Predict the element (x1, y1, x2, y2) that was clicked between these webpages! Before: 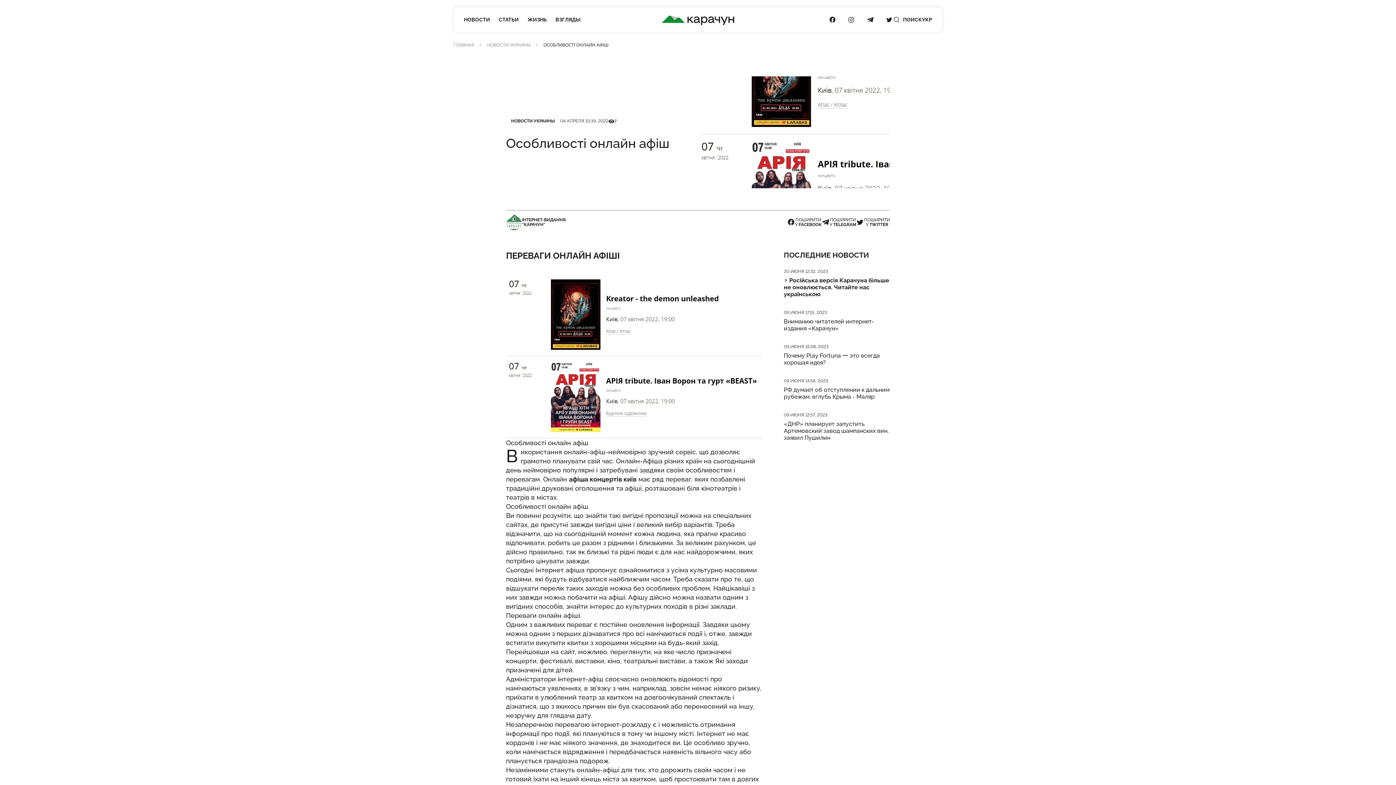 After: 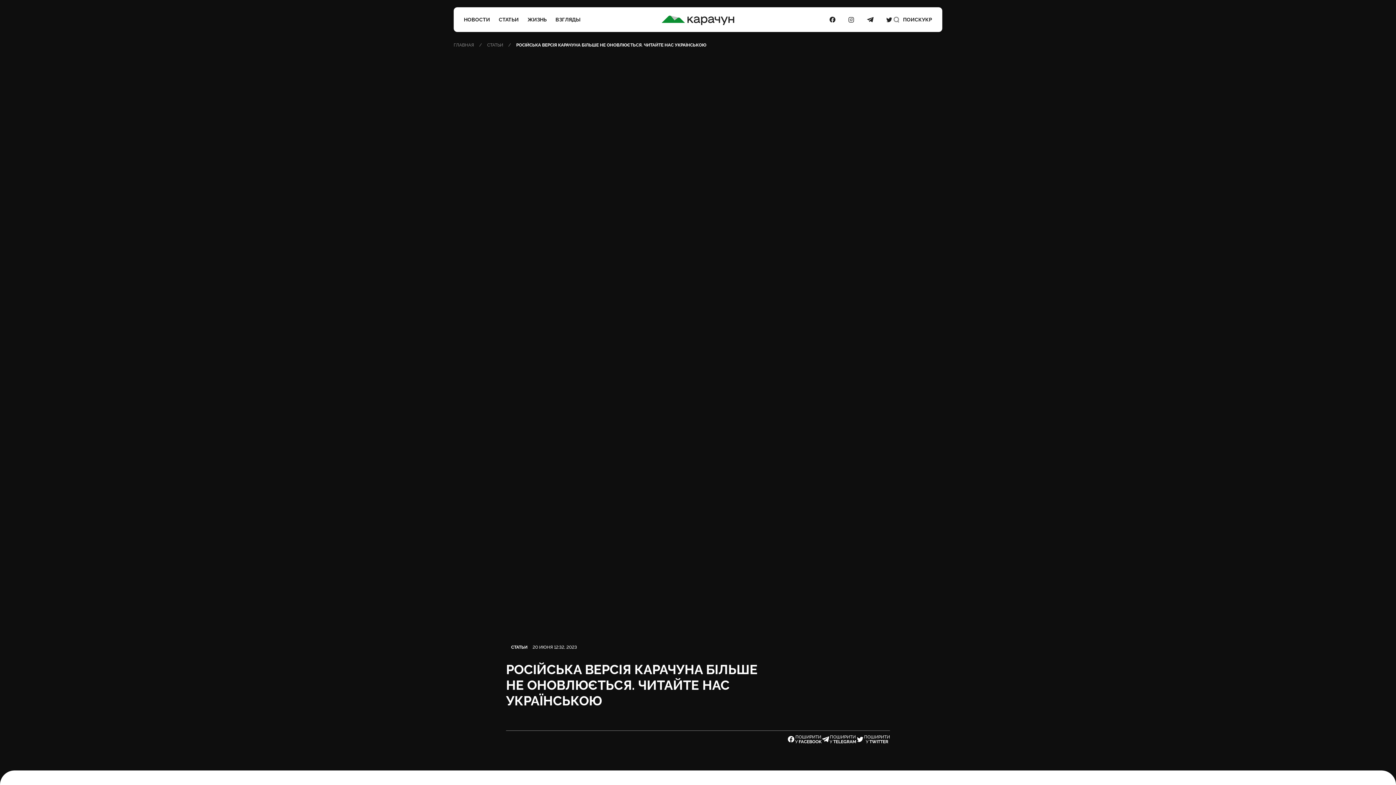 Action: bbox: (784, 277, 889, 297) label: ⚡️ Російська версія Карачуна більше не оновлюється. Читайте нас українською